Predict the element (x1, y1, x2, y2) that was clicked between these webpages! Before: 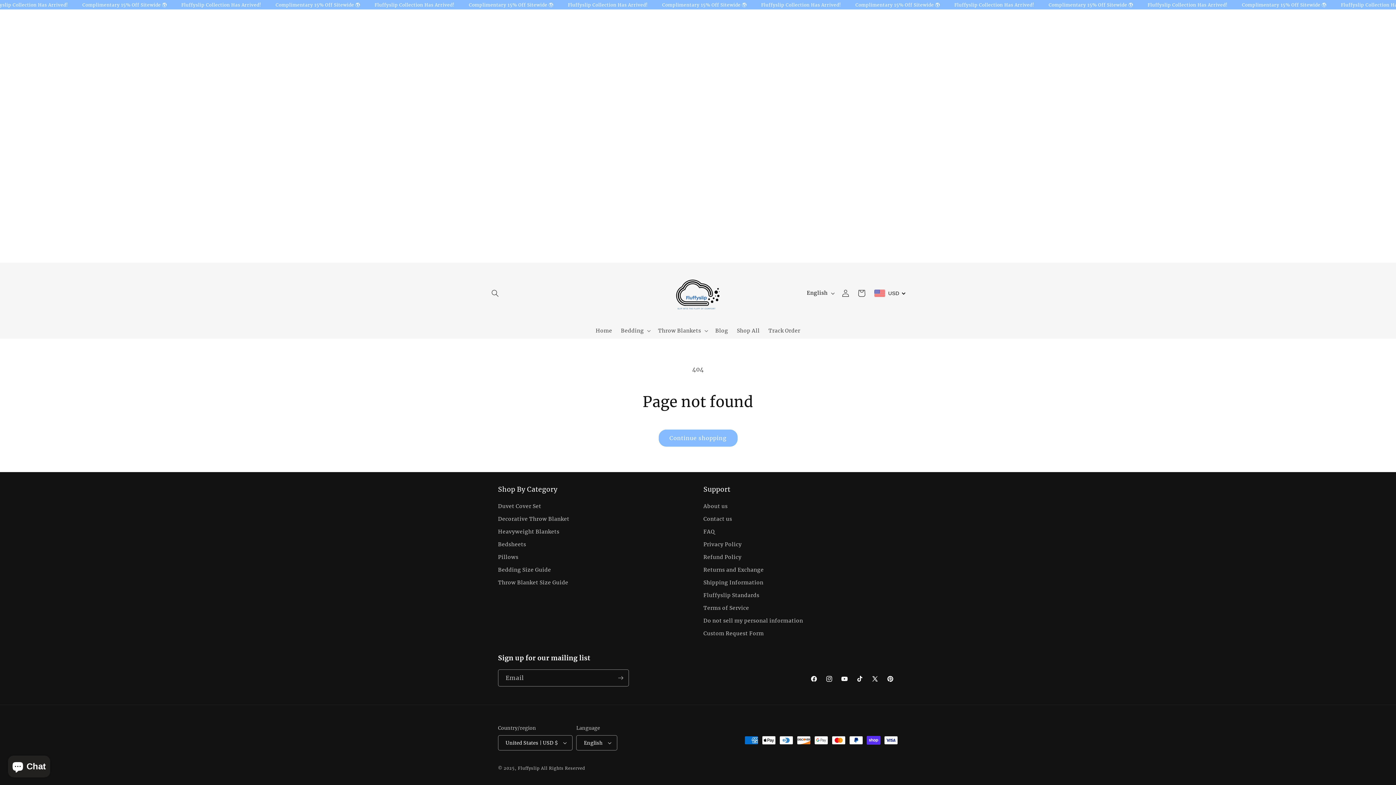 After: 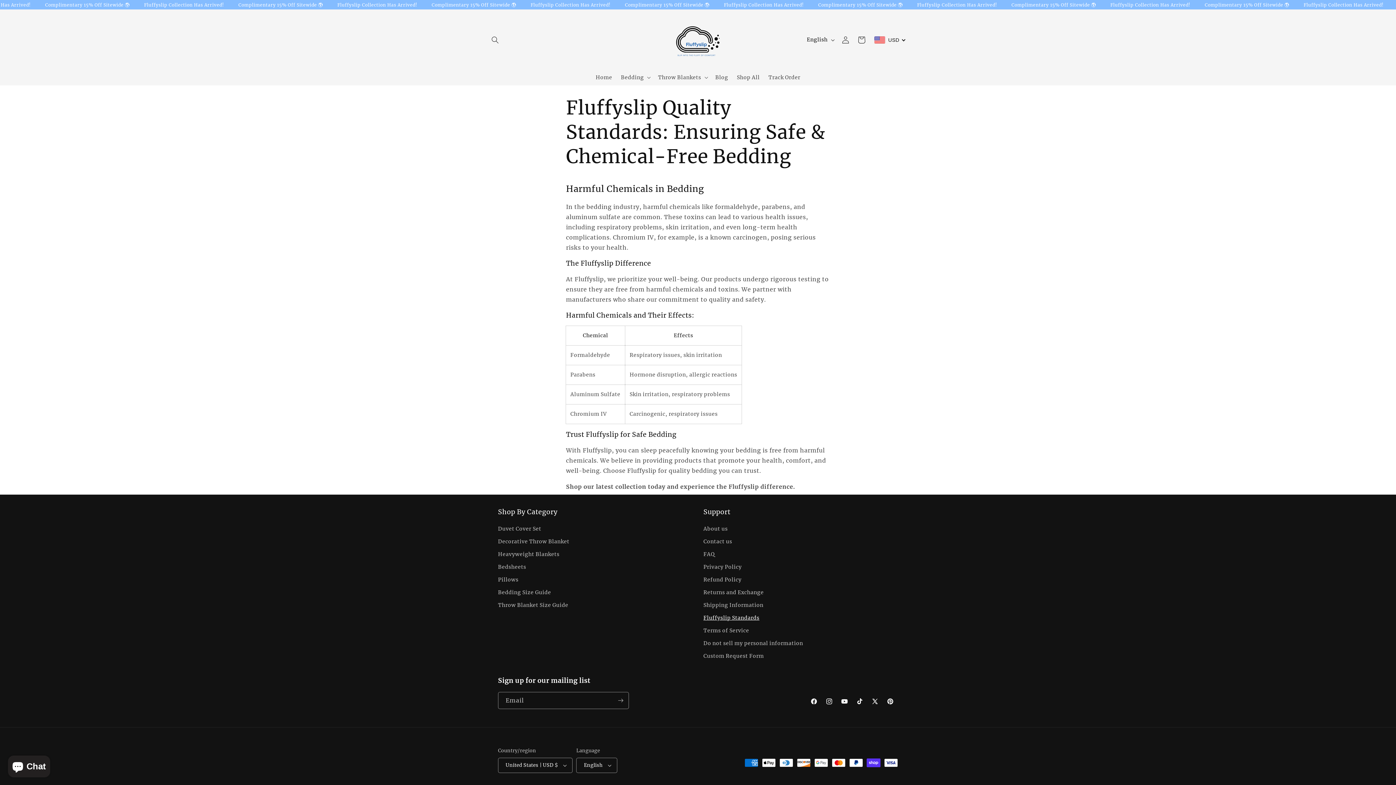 Action: label: Fluffyslip Standards bbox: (703, 589, 759, 602)